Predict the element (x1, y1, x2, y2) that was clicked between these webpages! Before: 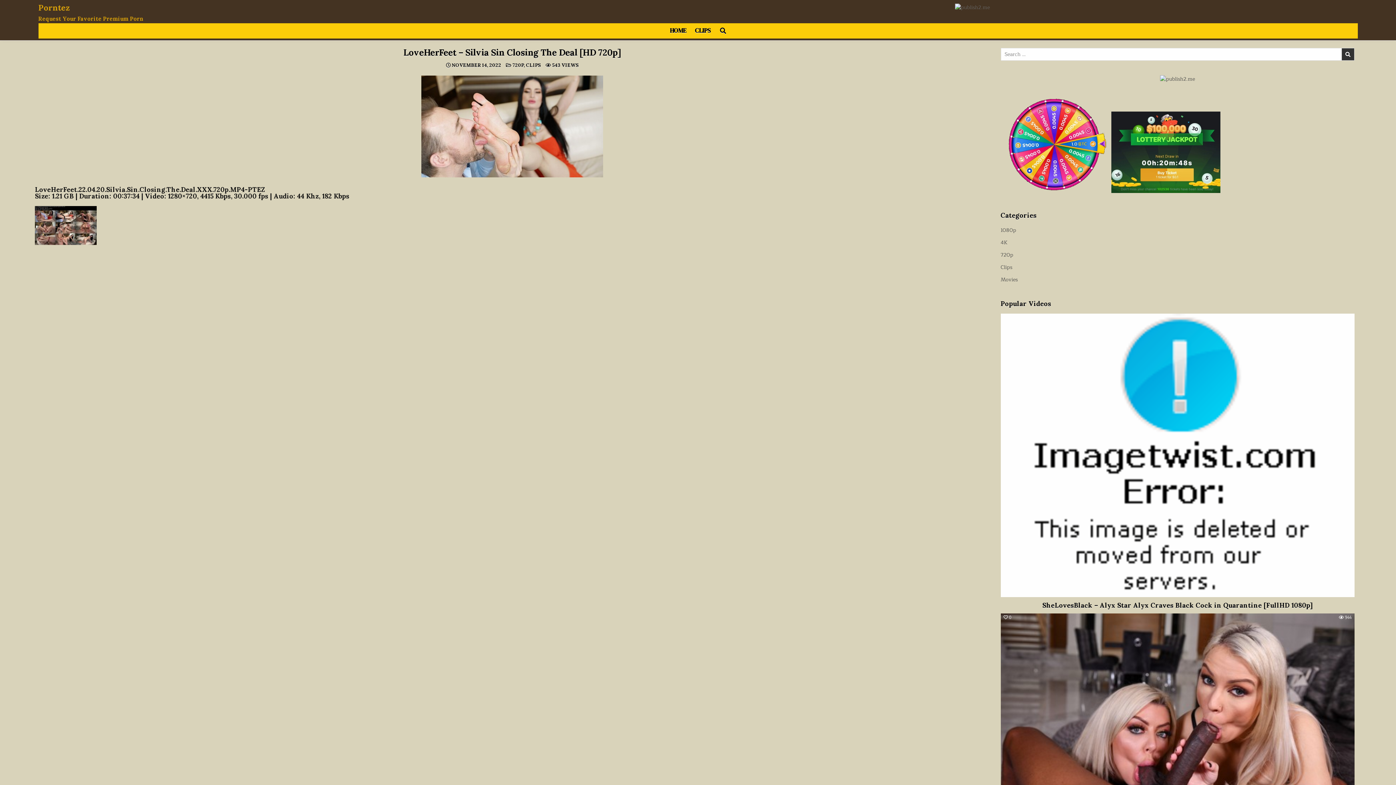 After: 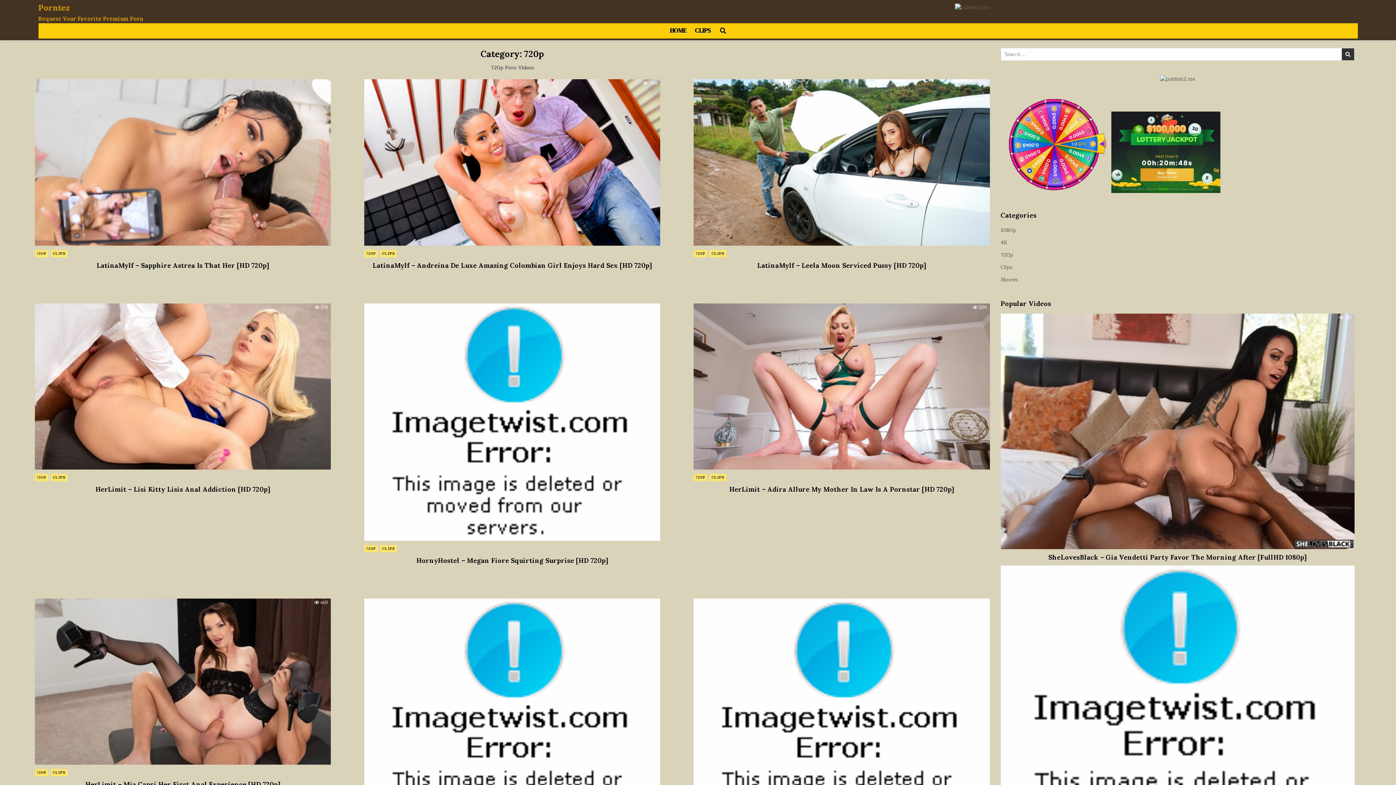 Action: label: 720p bbox: (1000, 250, 1013, 259)